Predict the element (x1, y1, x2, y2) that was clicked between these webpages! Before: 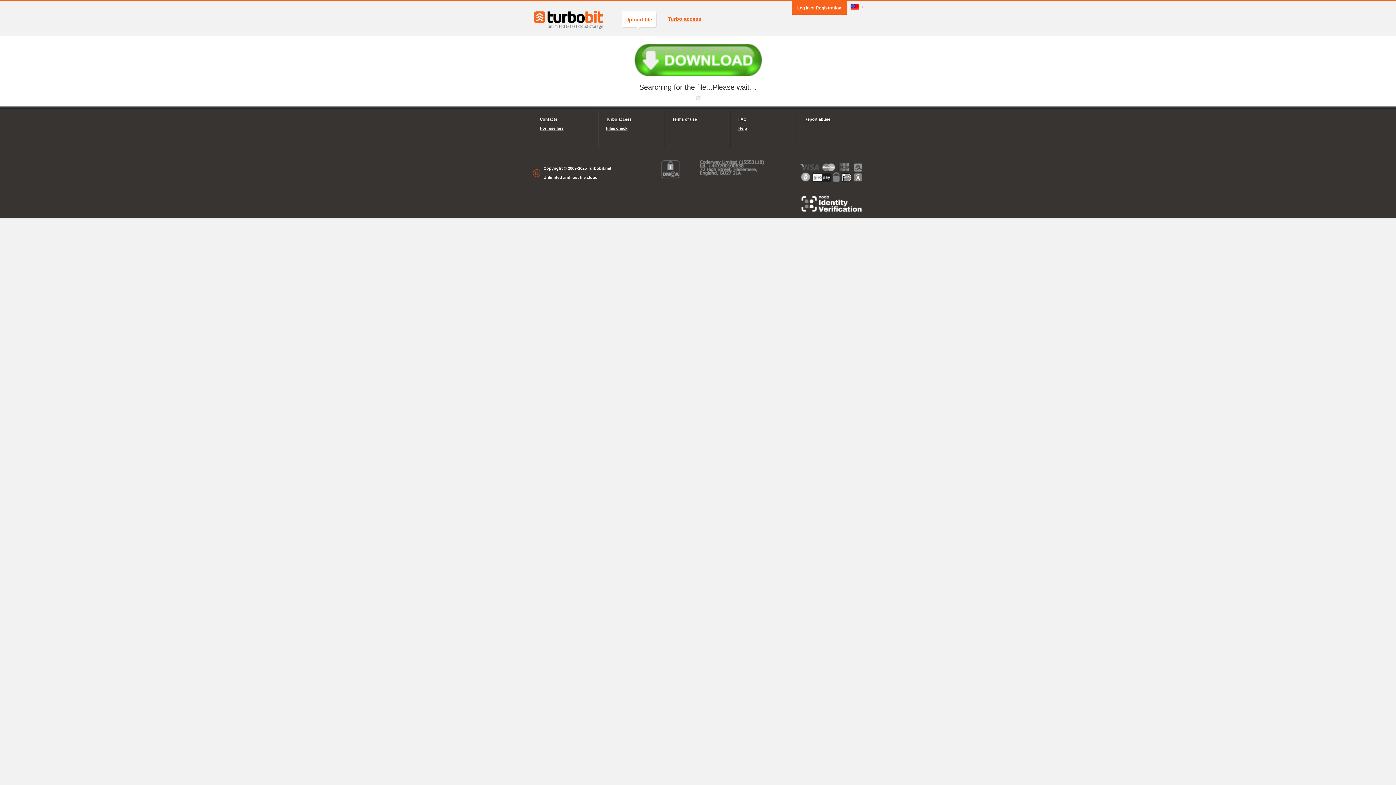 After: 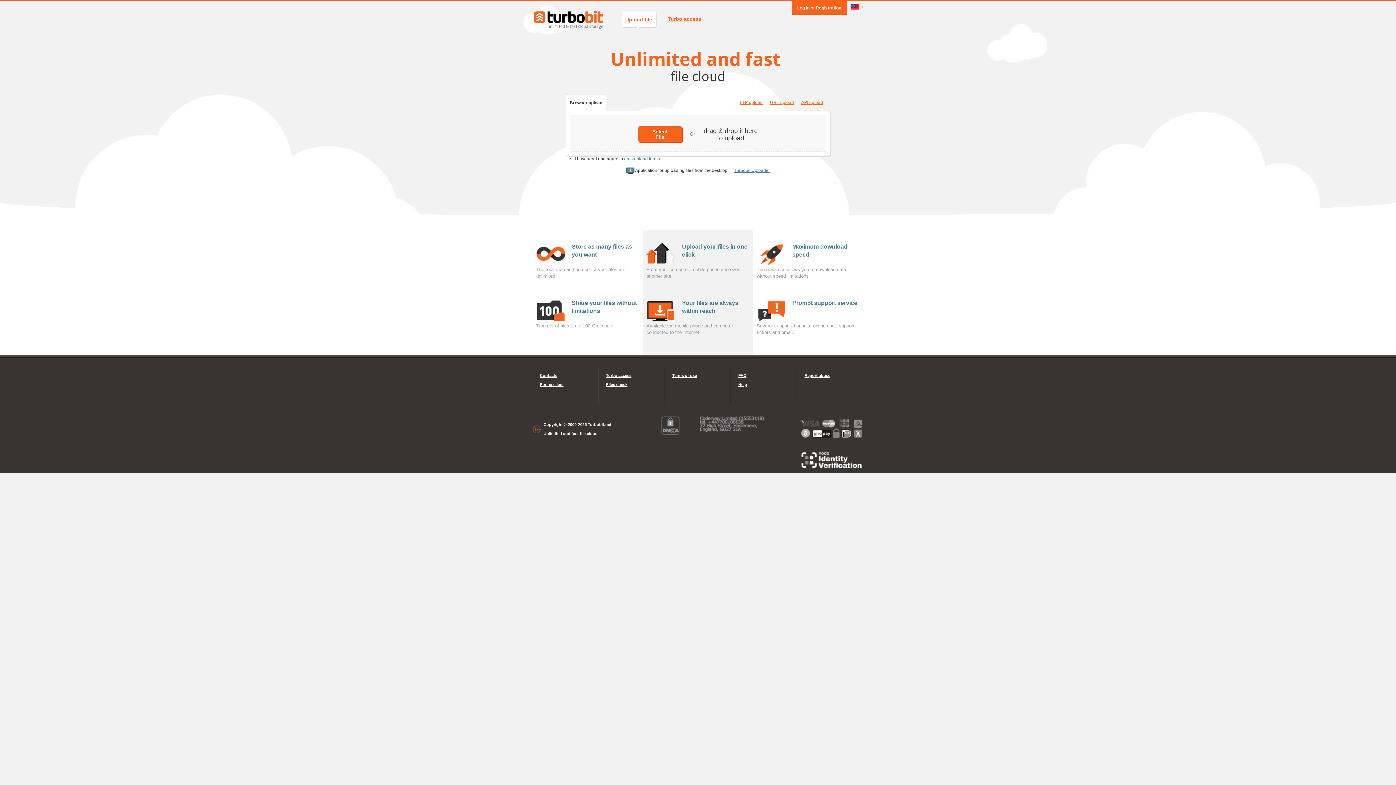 Action: bbox: (532, 9, 605, 29)